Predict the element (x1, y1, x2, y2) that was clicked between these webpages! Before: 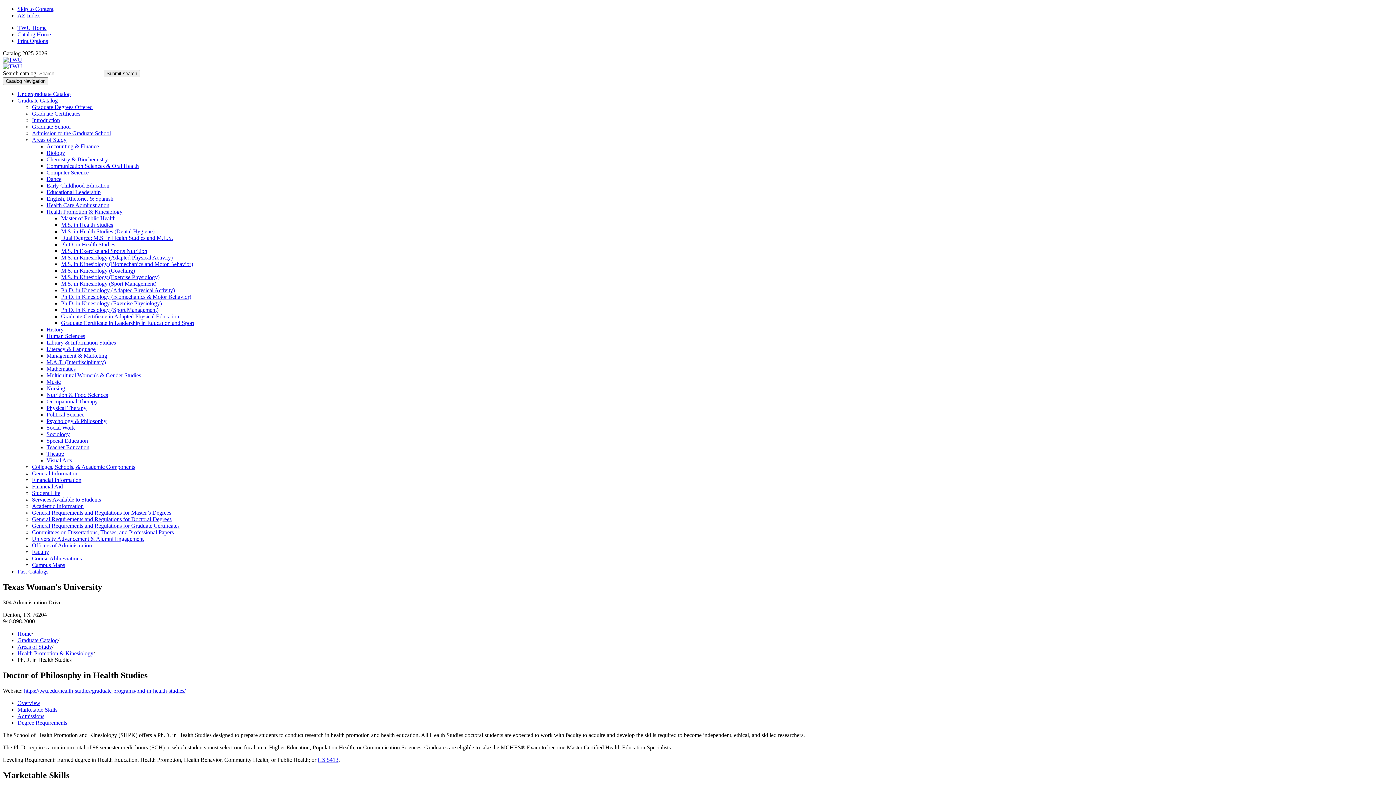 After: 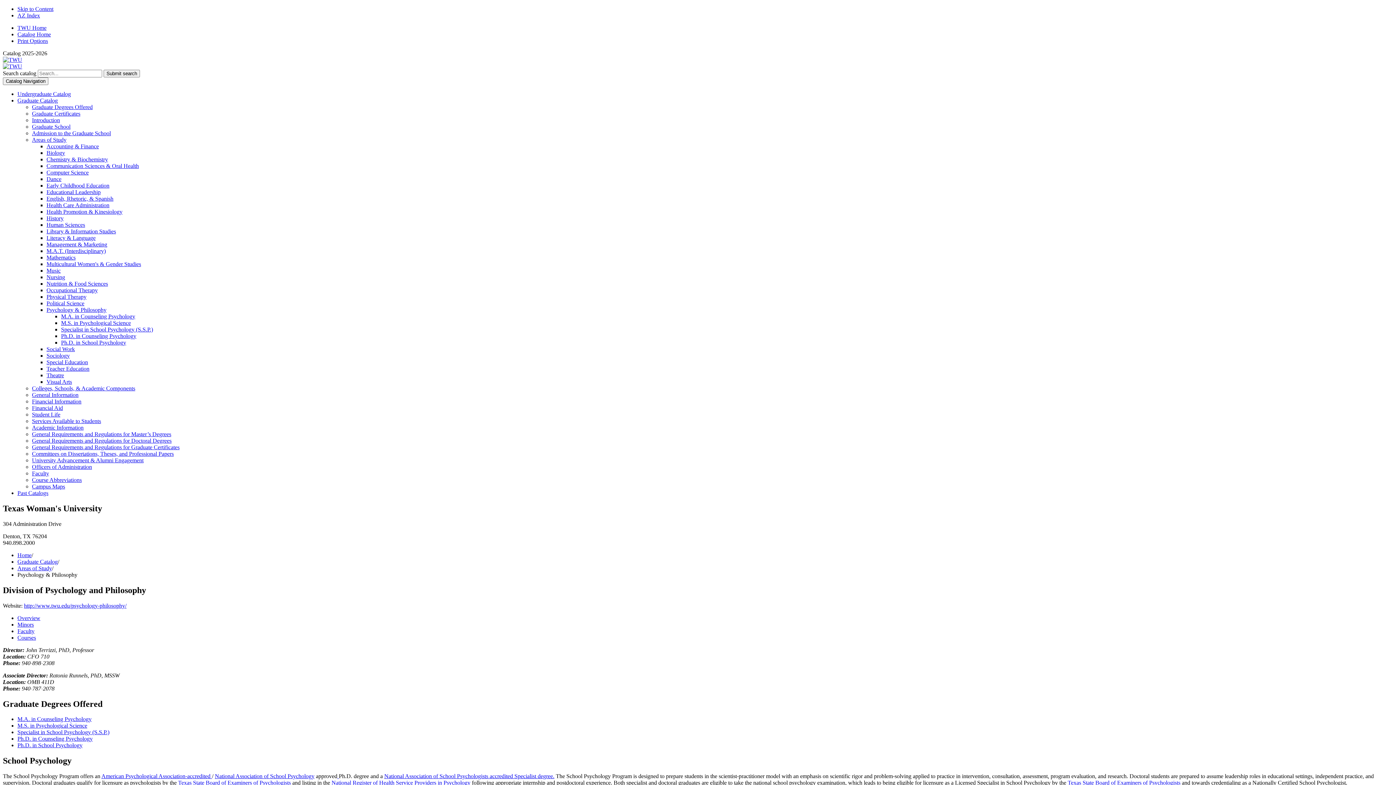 Action: bbox: (46, 418, 106, 424) label: Psychology &​ Philosophy